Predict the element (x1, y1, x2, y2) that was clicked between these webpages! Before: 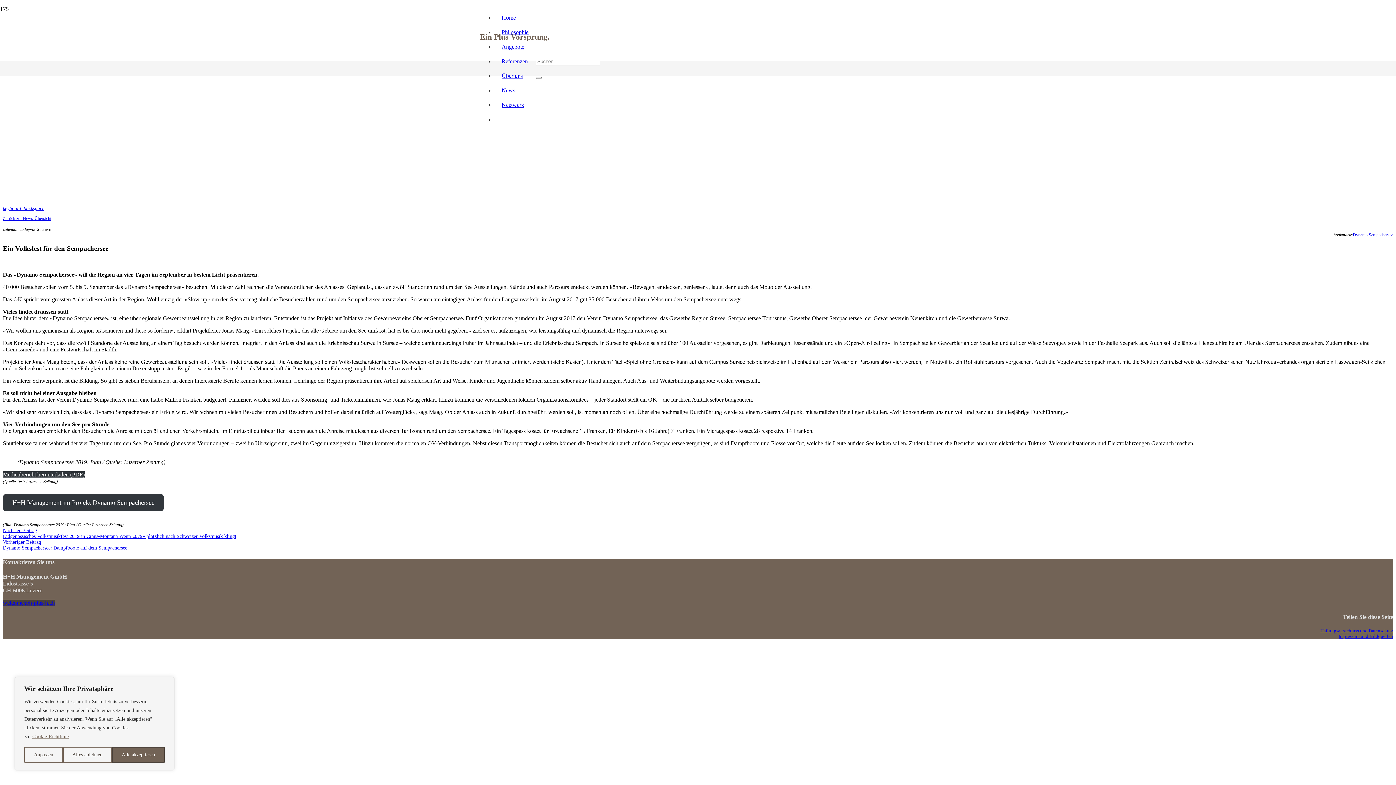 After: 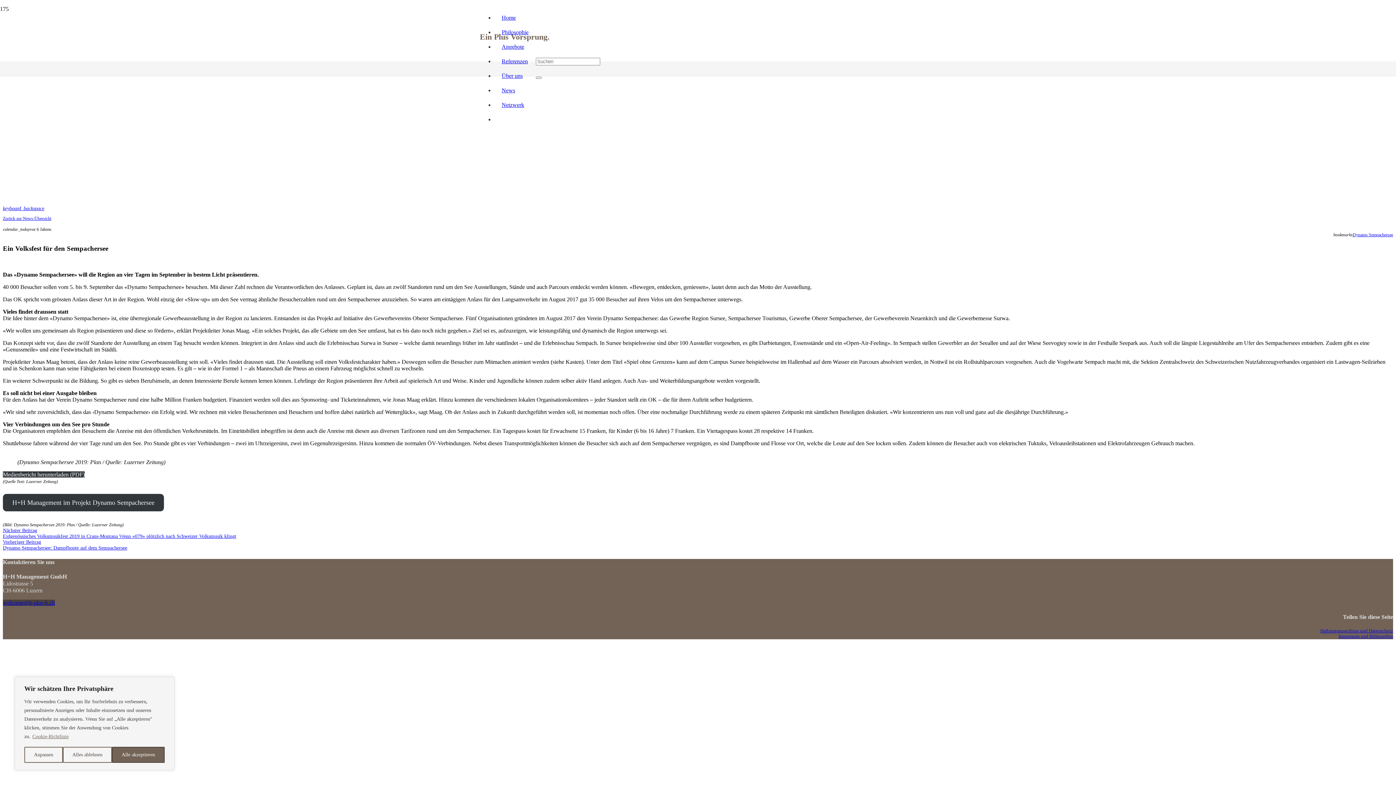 Action: label: Cookie-Richtlinie bbox: (32, 733, 69, 740)